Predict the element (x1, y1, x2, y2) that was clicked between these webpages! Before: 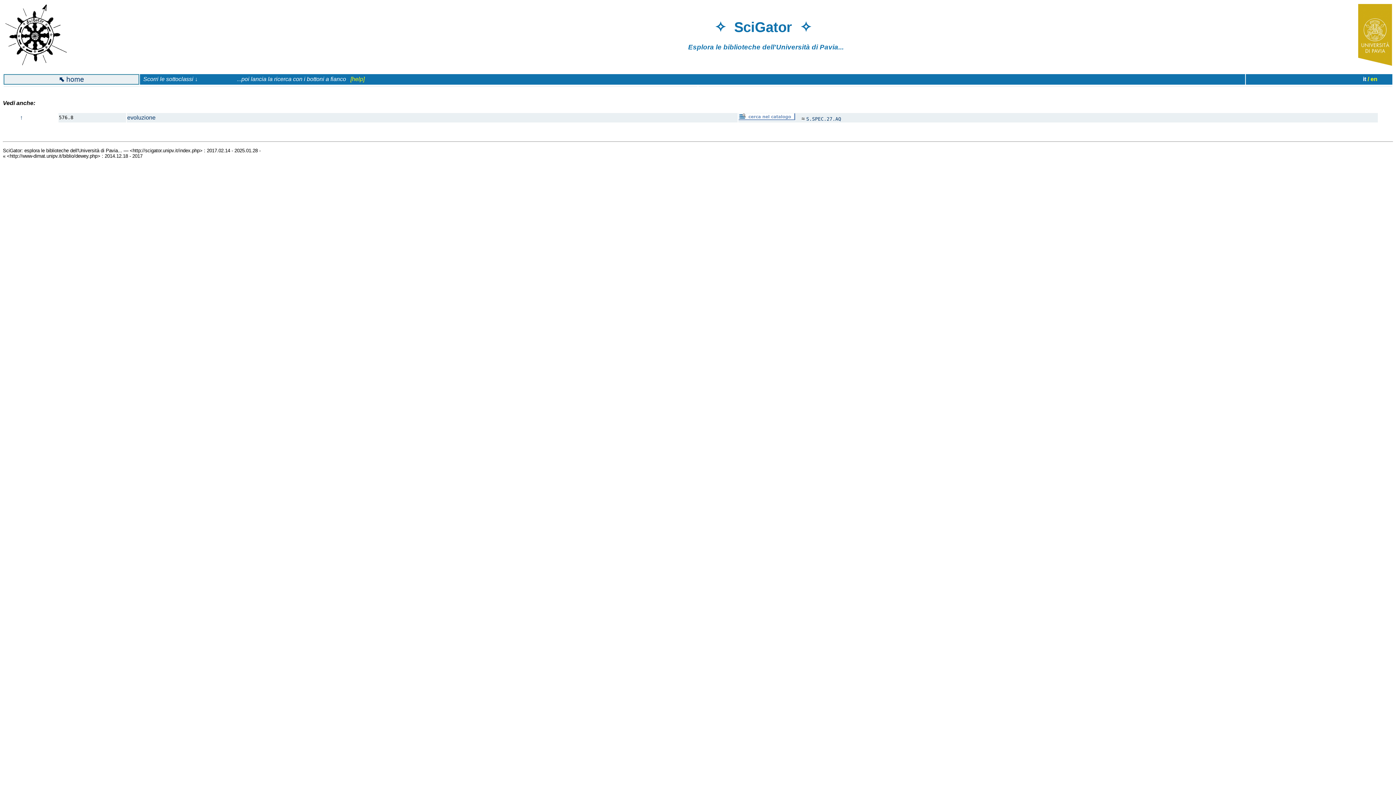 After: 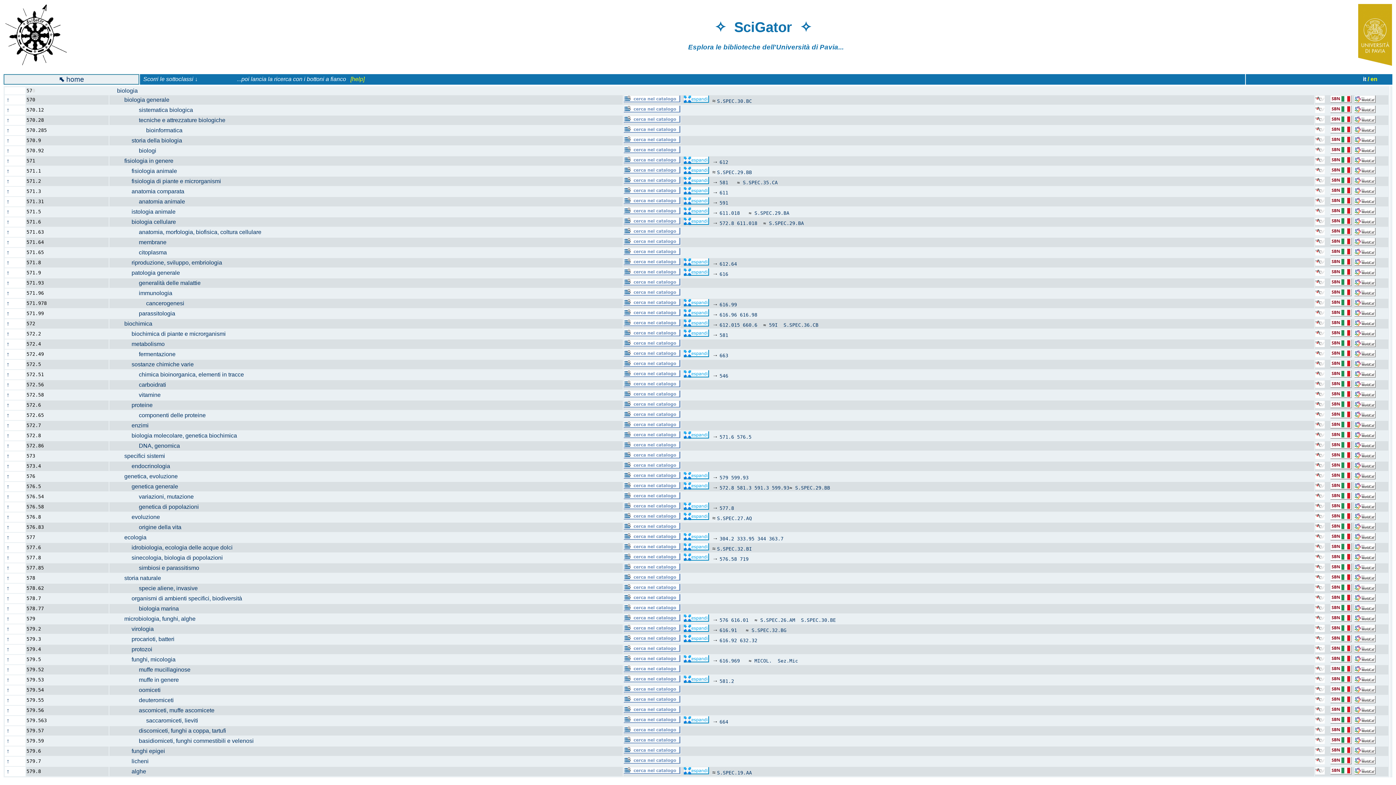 Action: bbox: (18, 114, 24, 120) label:  ↑ 